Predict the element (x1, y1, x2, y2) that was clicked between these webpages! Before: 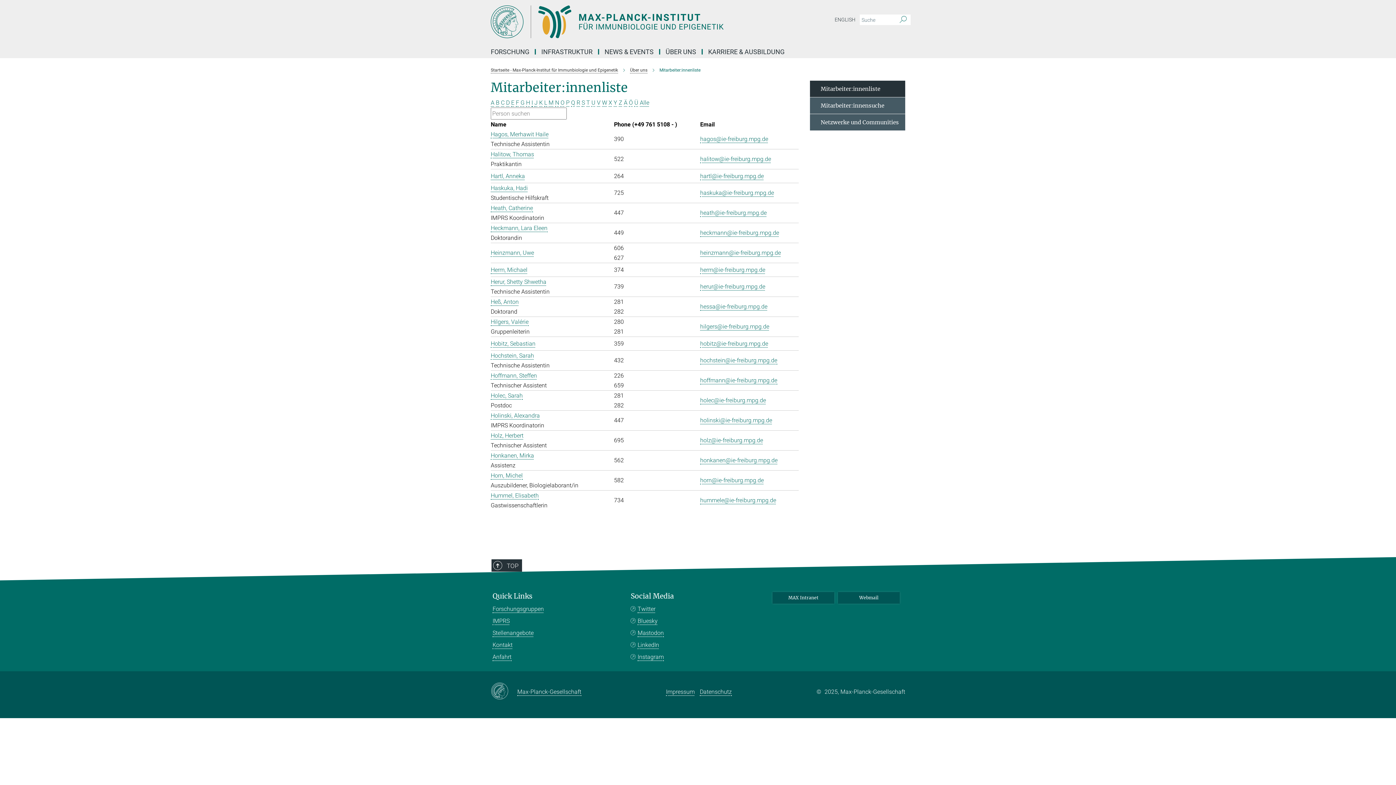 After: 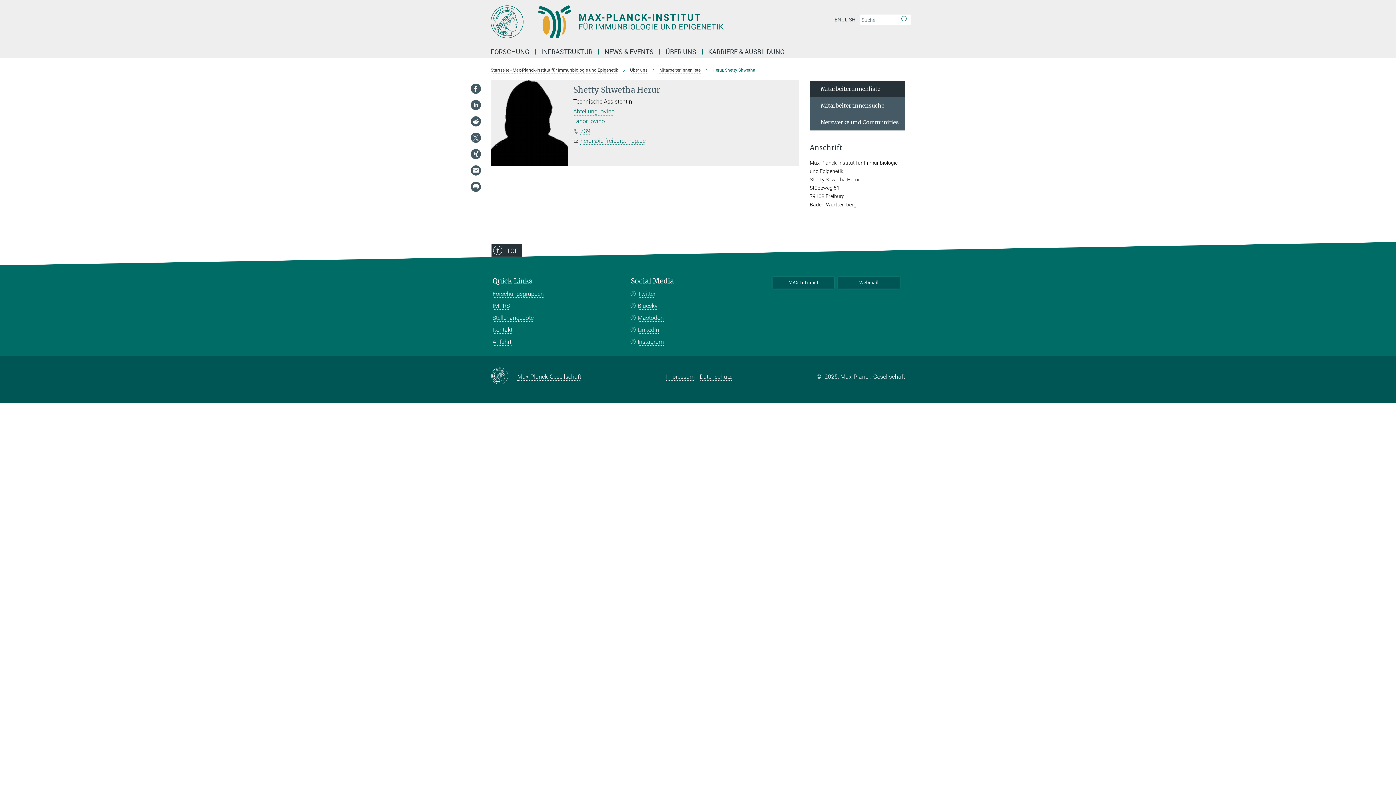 Action: bbox: (490, 278, 546, 285) label: Herur, Shetty Shwetha